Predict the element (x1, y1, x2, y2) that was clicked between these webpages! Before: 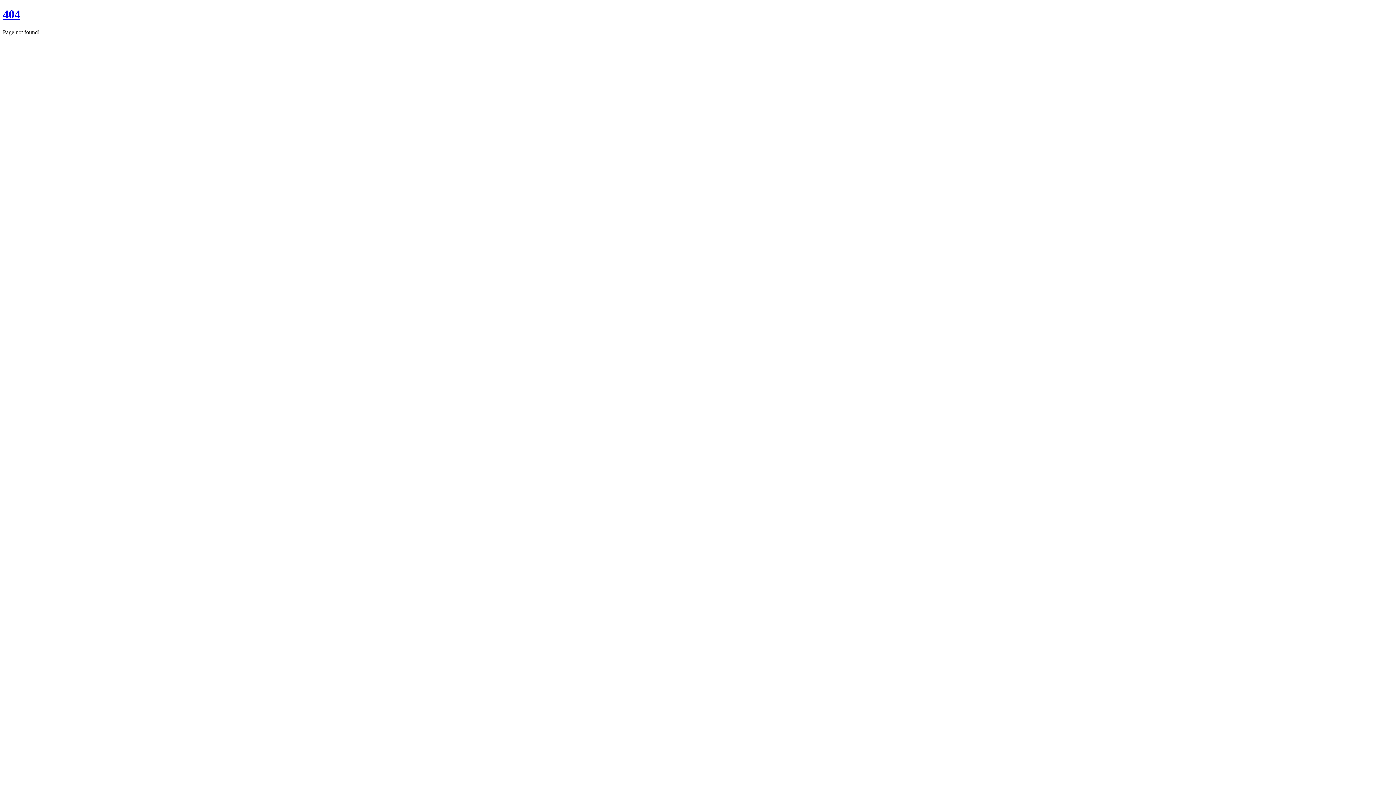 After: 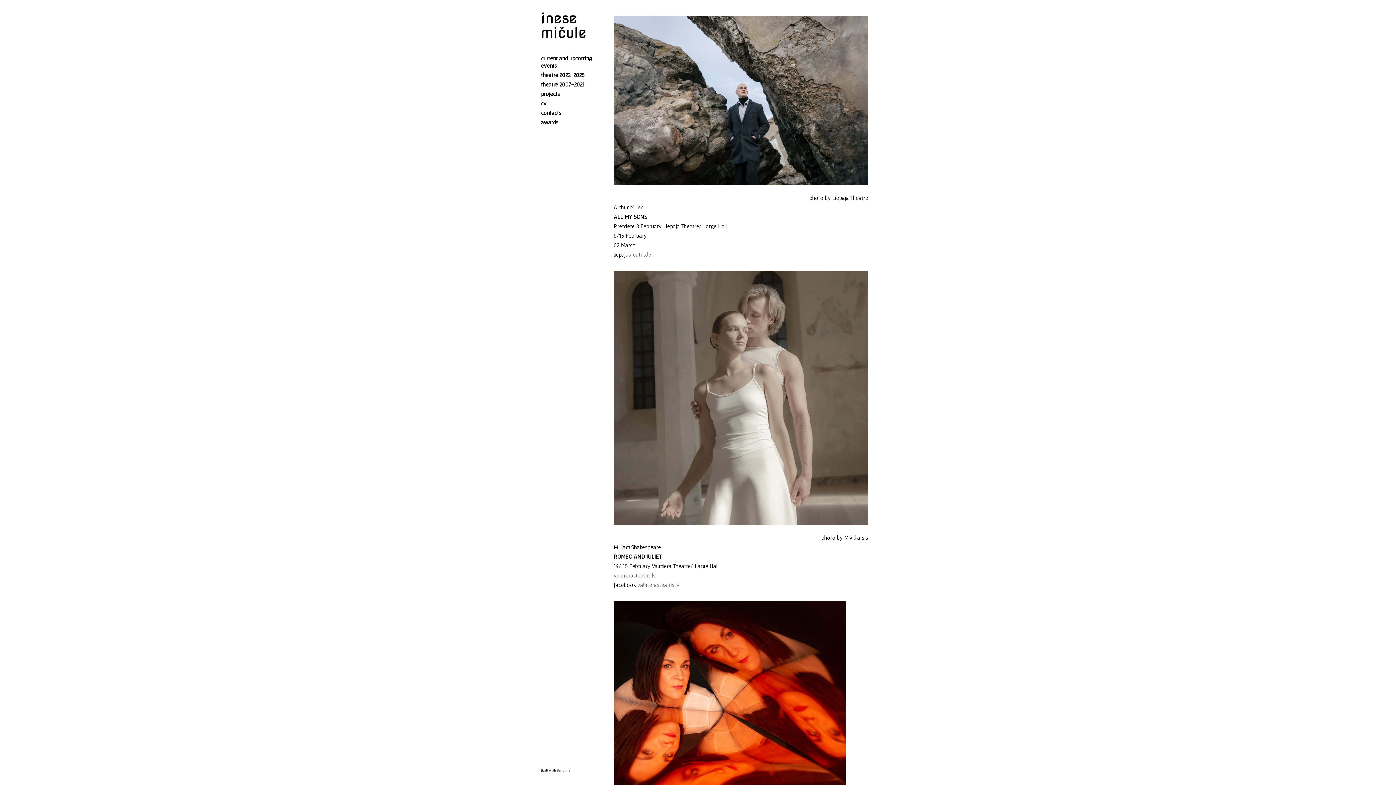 Action: bbox: (2, 7, 20, 20) label: 404